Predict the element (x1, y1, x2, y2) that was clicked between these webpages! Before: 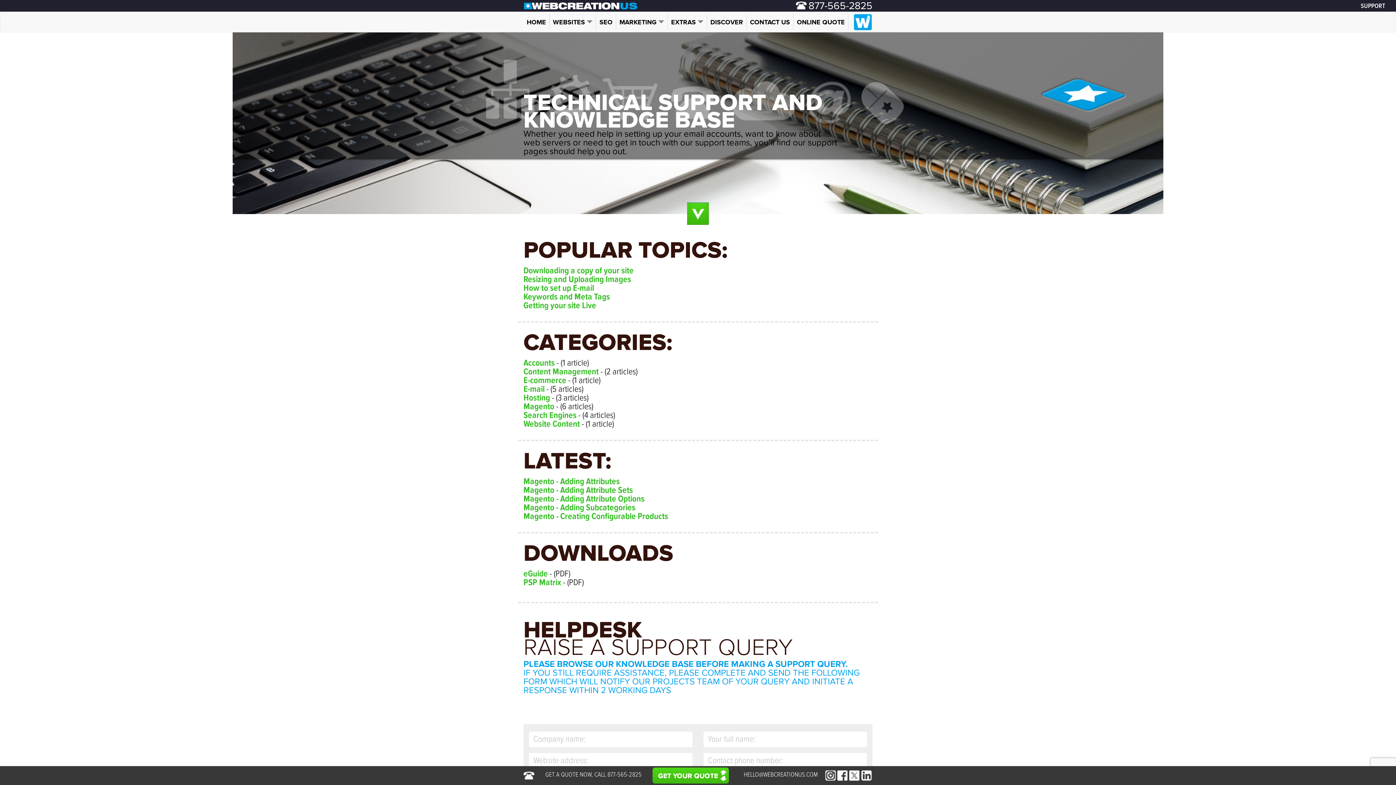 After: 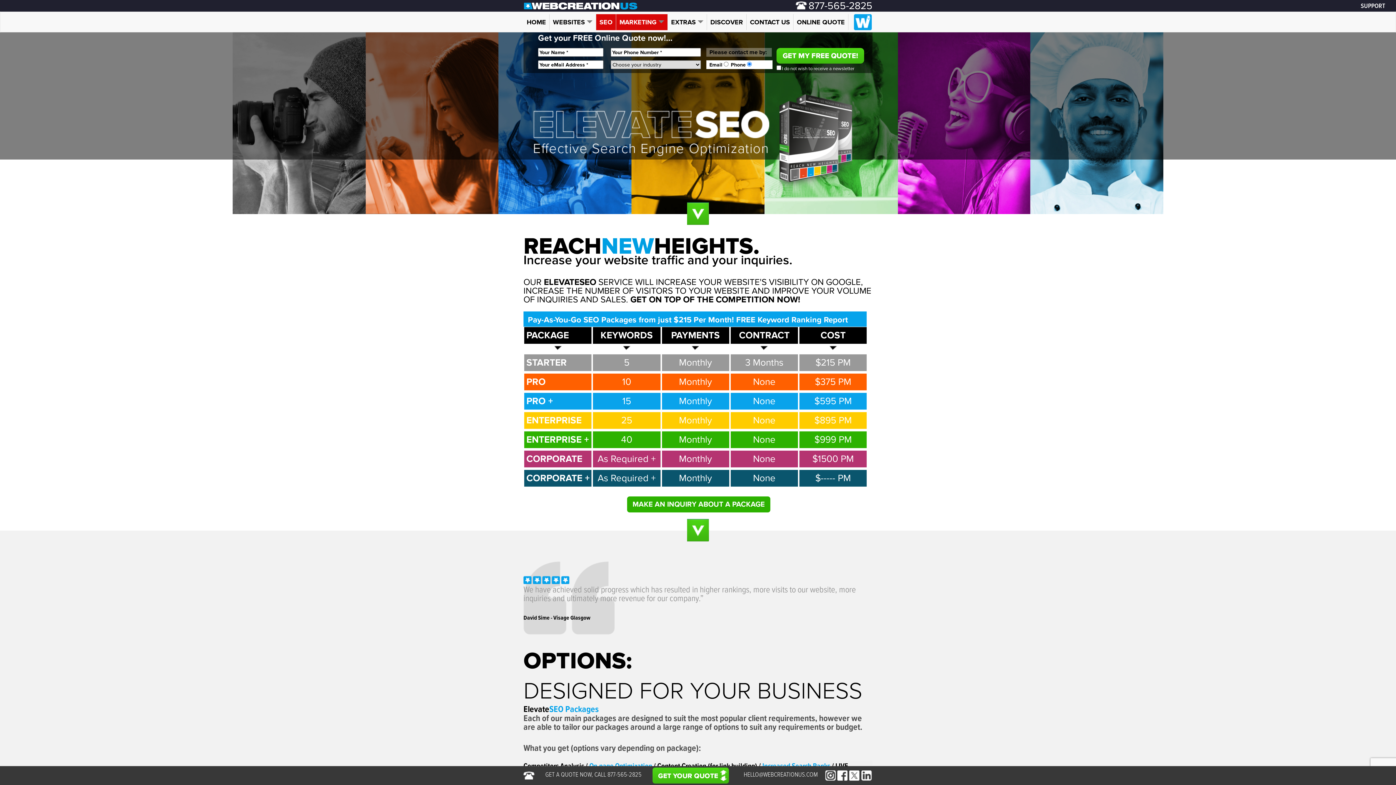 Action: label: SEO bbox: (596, 14, 616, 30)